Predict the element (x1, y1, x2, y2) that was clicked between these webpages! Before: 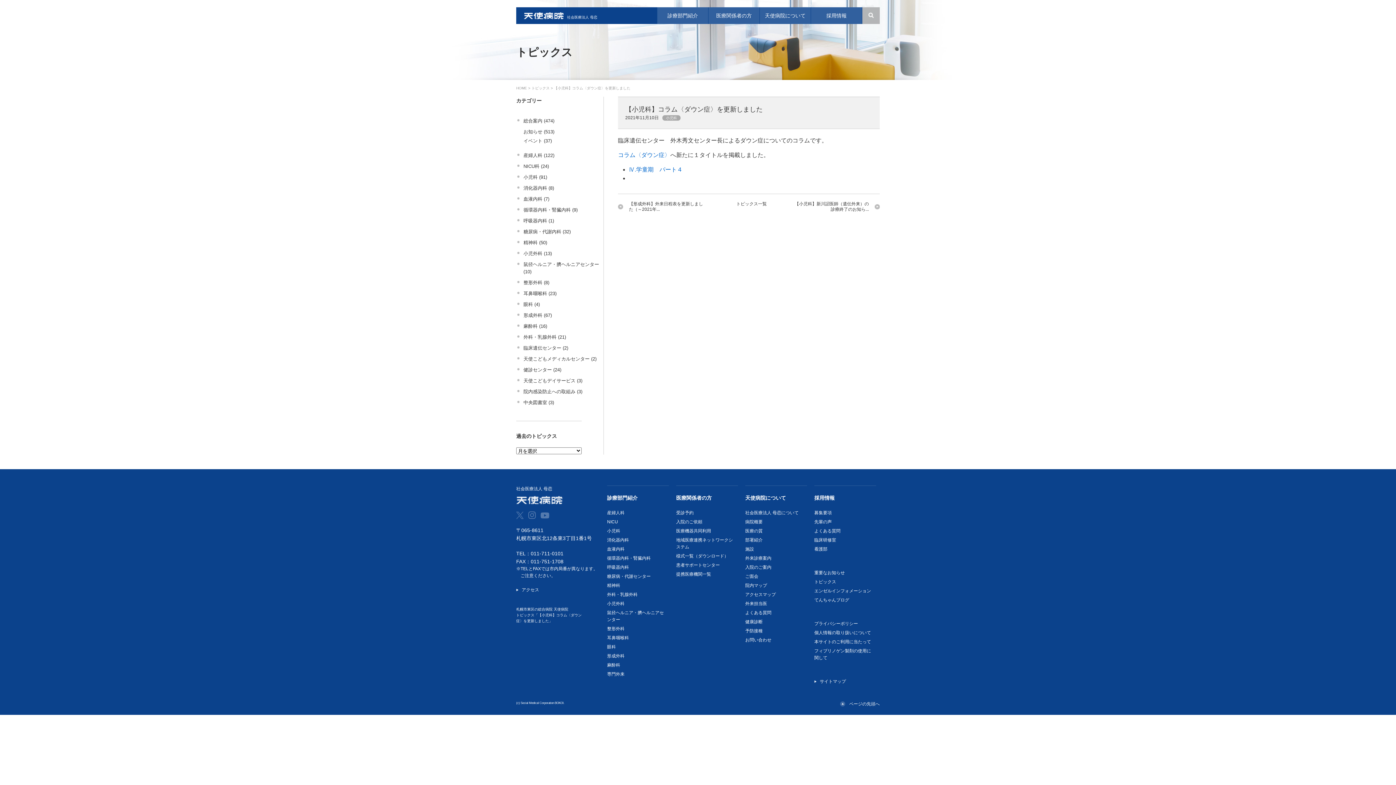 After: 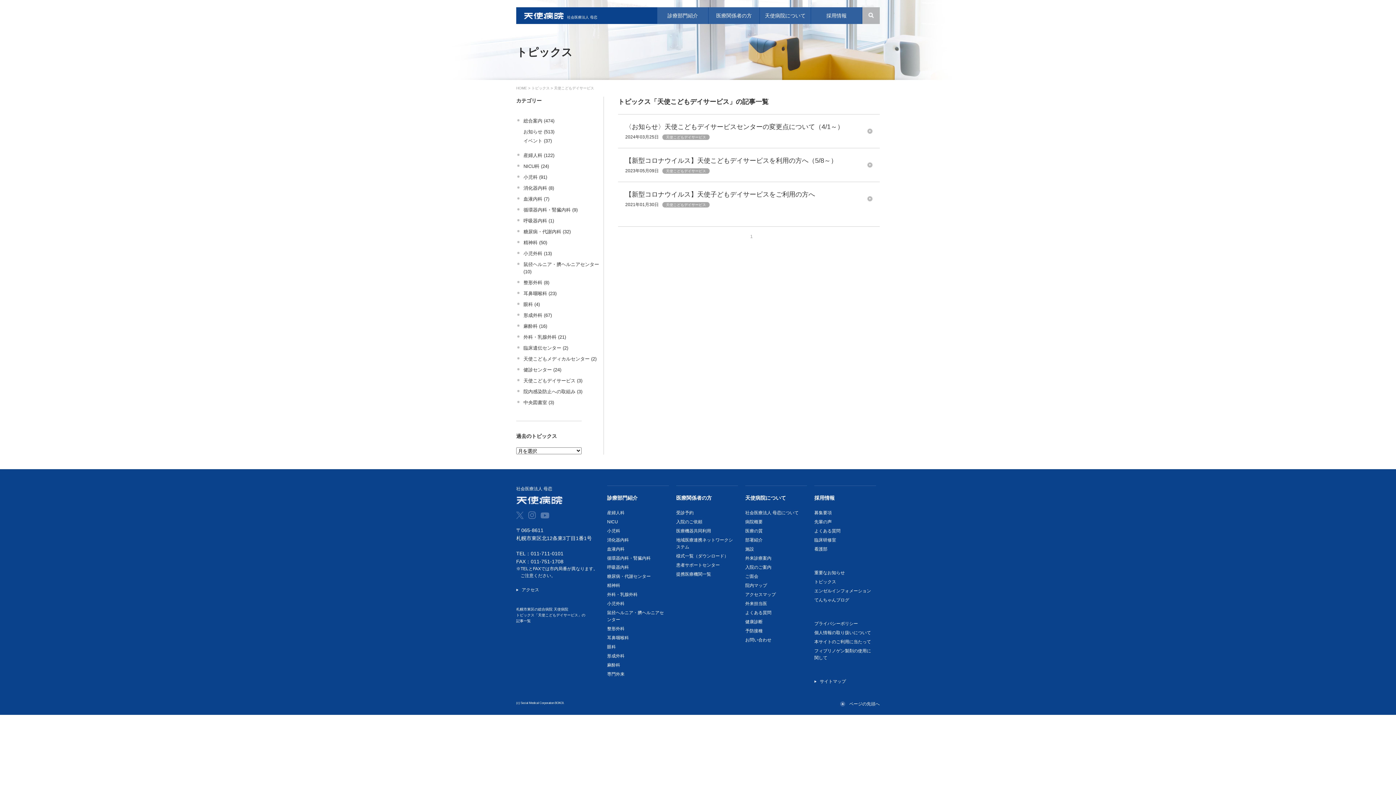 Action: bbox: (523, 378, 582, 383) label: 天使こどもデイサービス (3)